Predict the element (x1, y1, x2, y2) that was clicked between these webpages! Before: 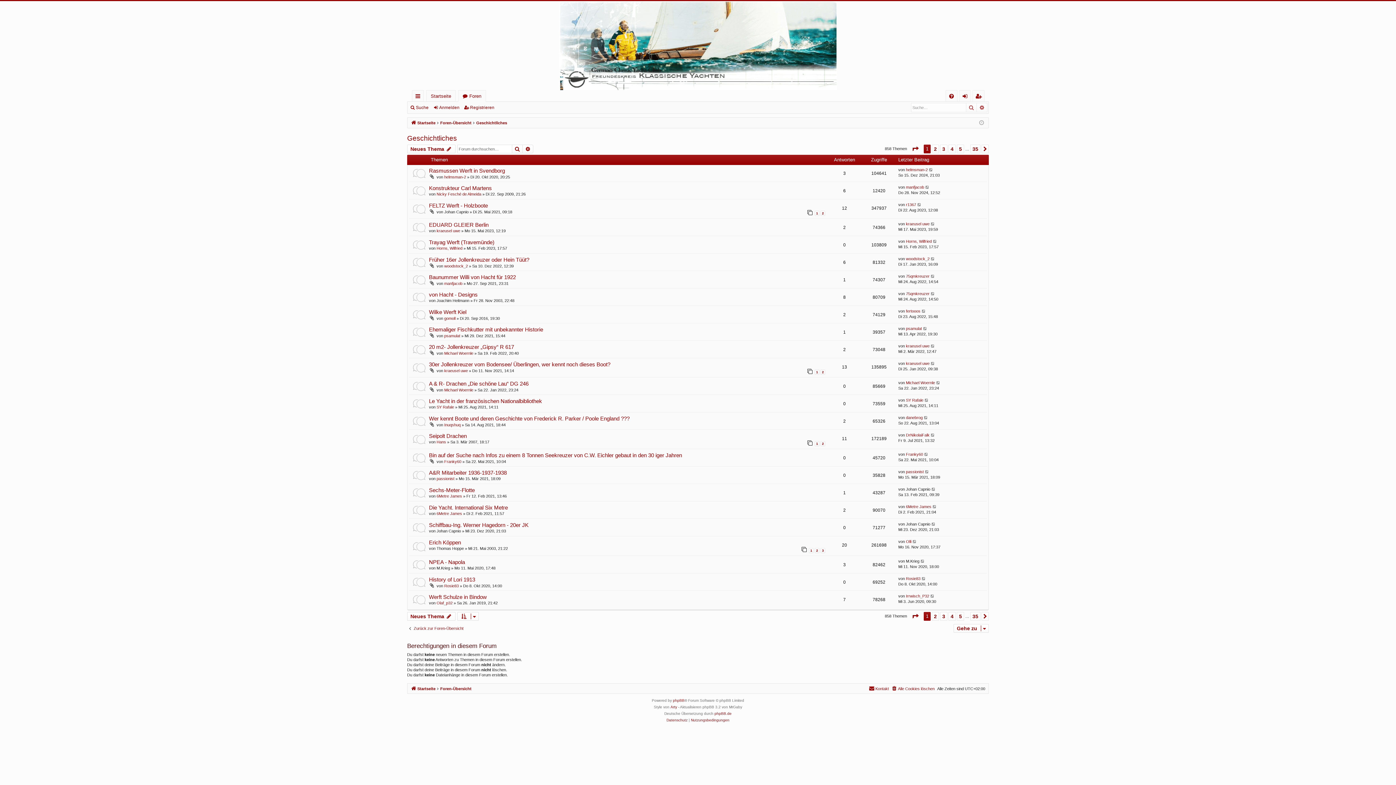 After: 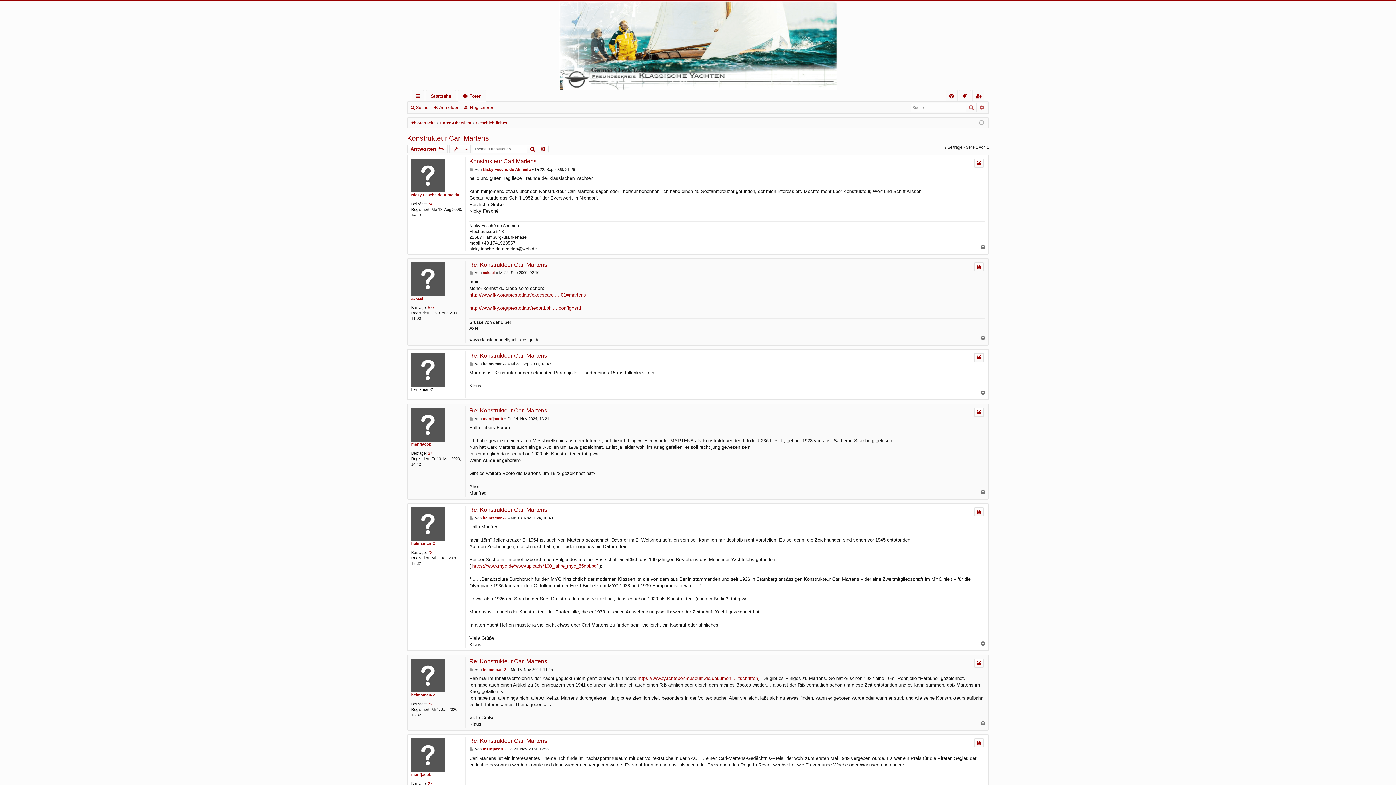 Action: label: Konstrukteur Carl Martens bbox: (429, 185, 492, 192)